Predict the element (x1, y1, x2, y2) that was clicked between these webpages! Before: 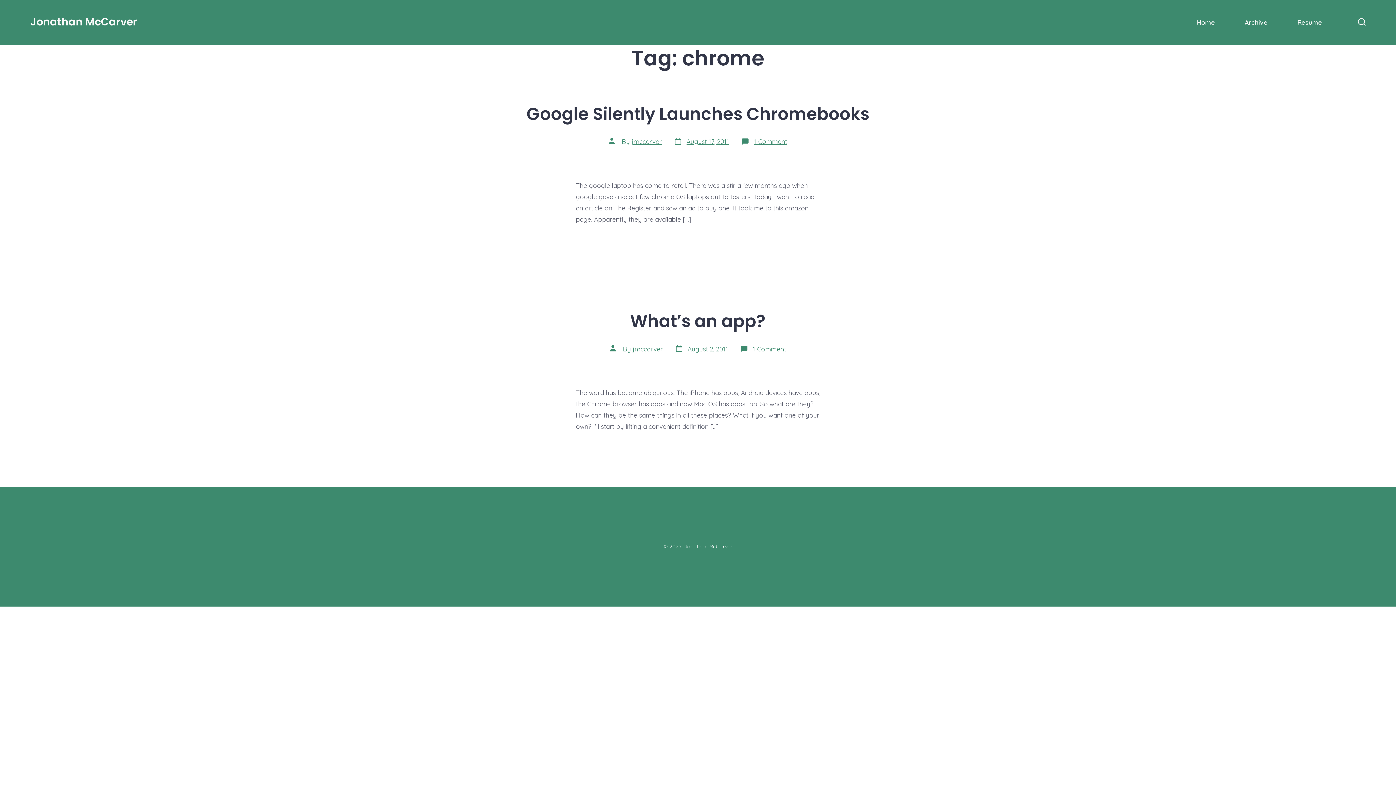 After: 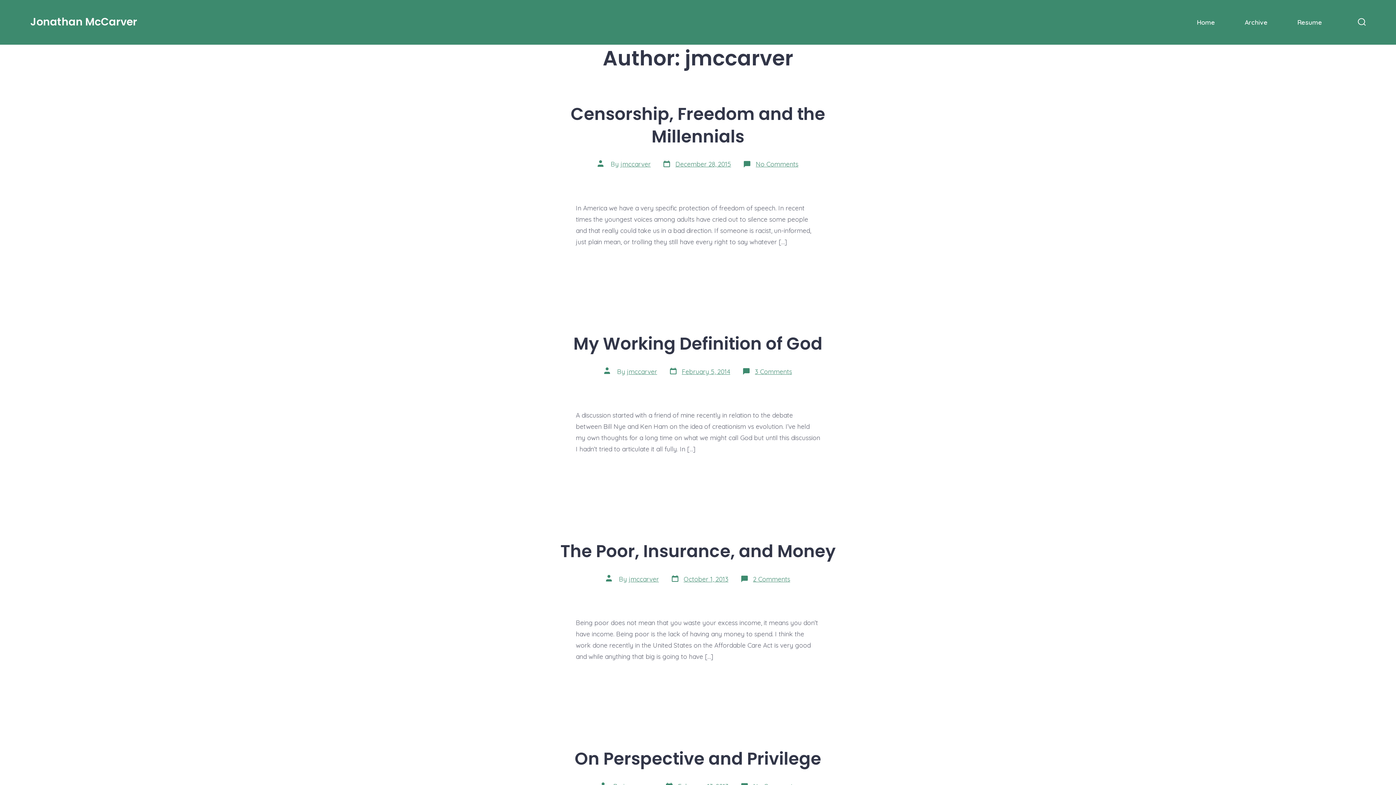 Action: label: jmccarver bbox: (631, 137, 662, 145)